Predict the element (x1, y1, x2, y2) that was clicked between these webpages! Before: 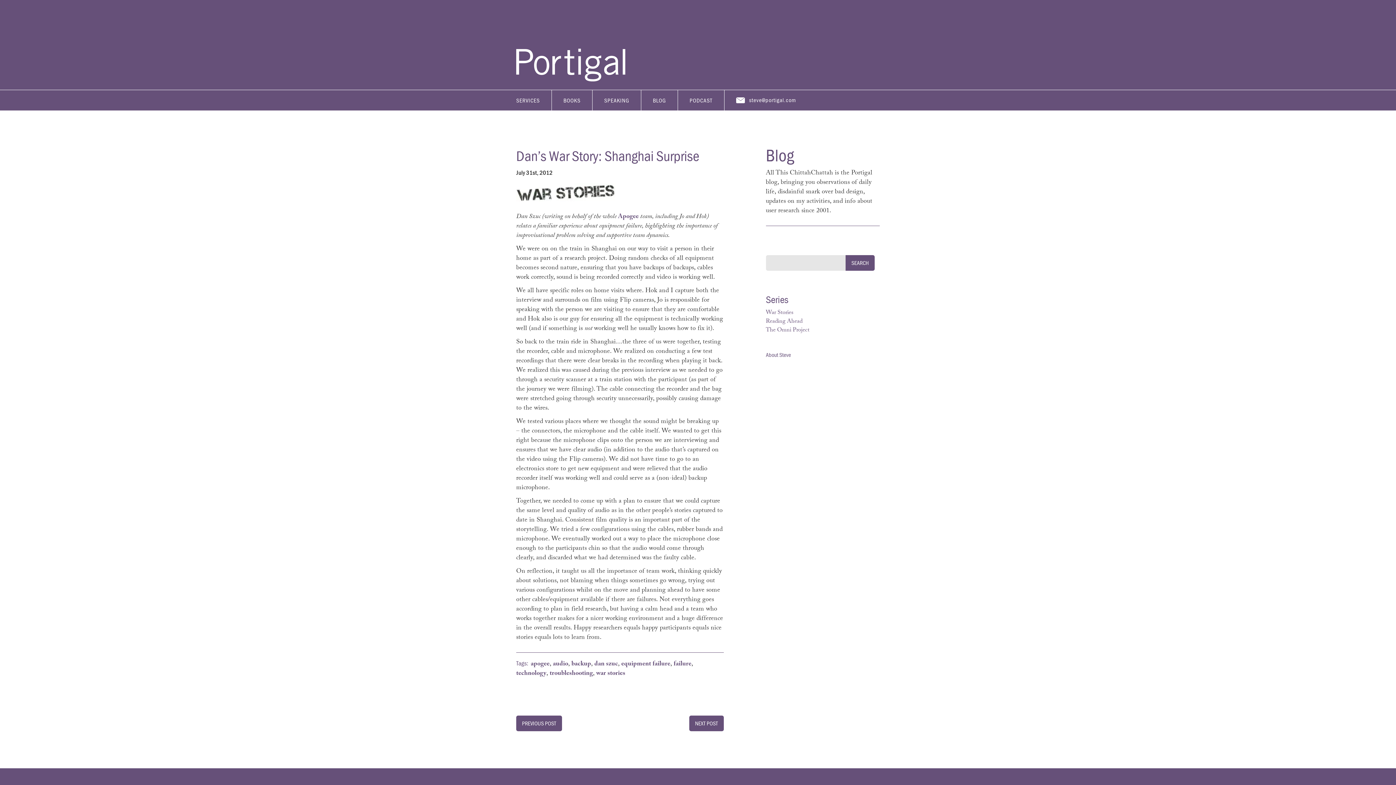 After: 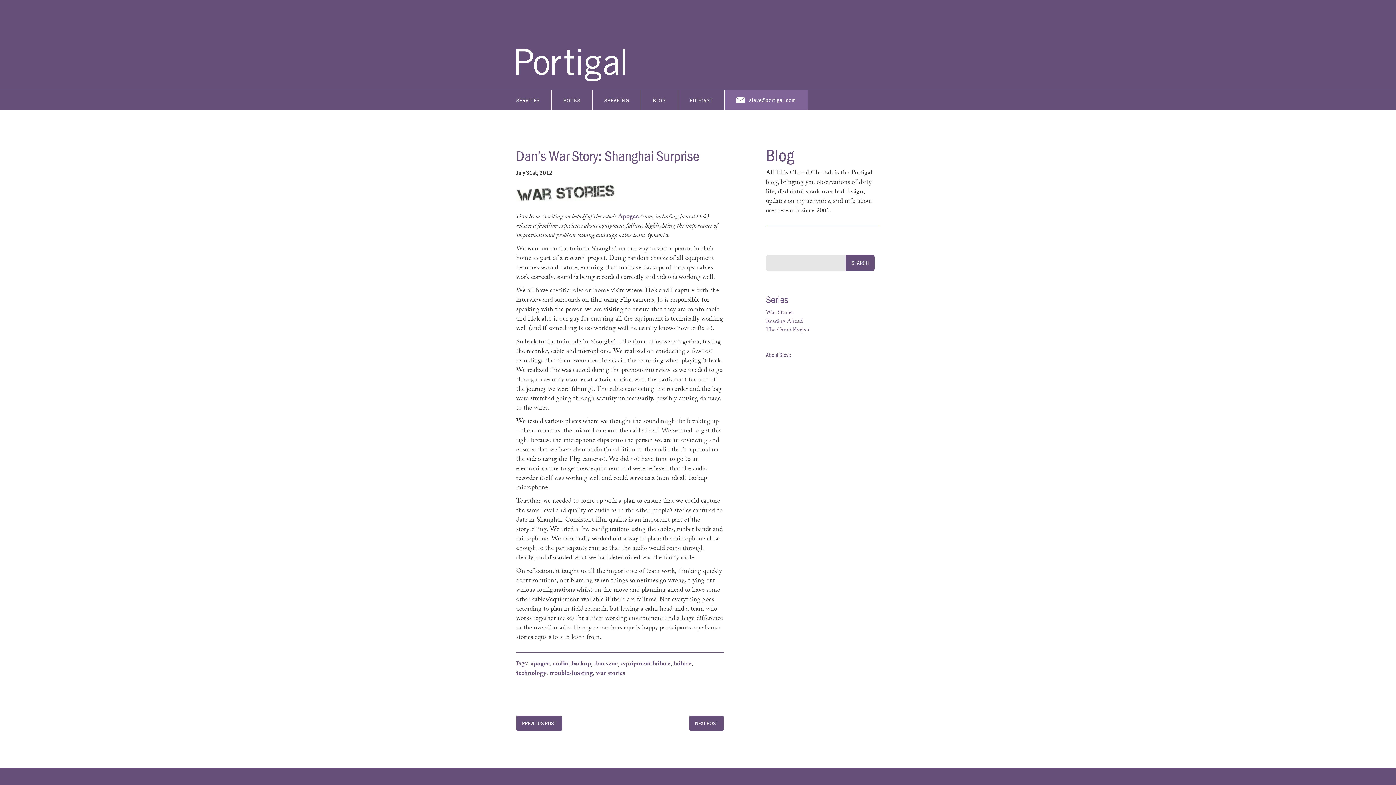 Action: bbox: (724, 90, 807, 109) label:  steve@portigal.com